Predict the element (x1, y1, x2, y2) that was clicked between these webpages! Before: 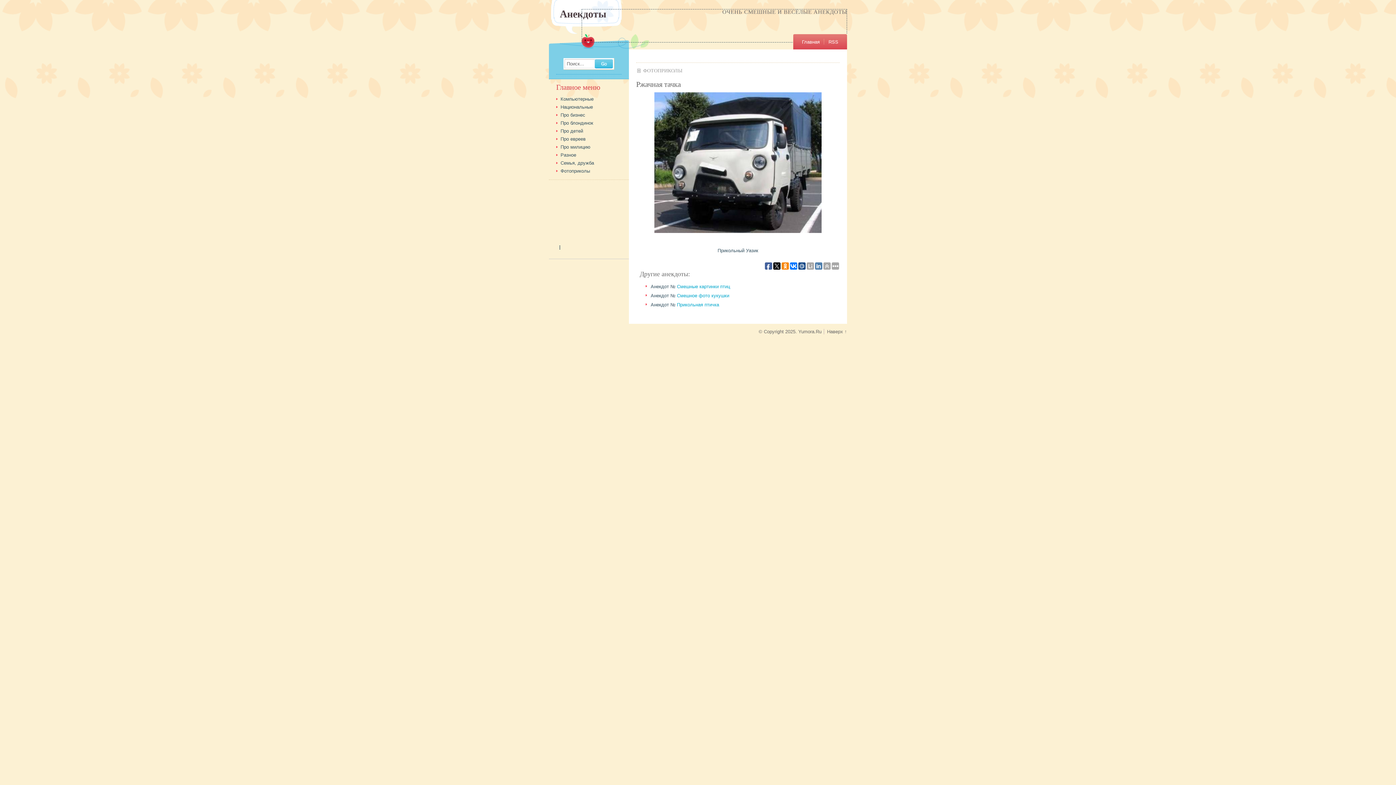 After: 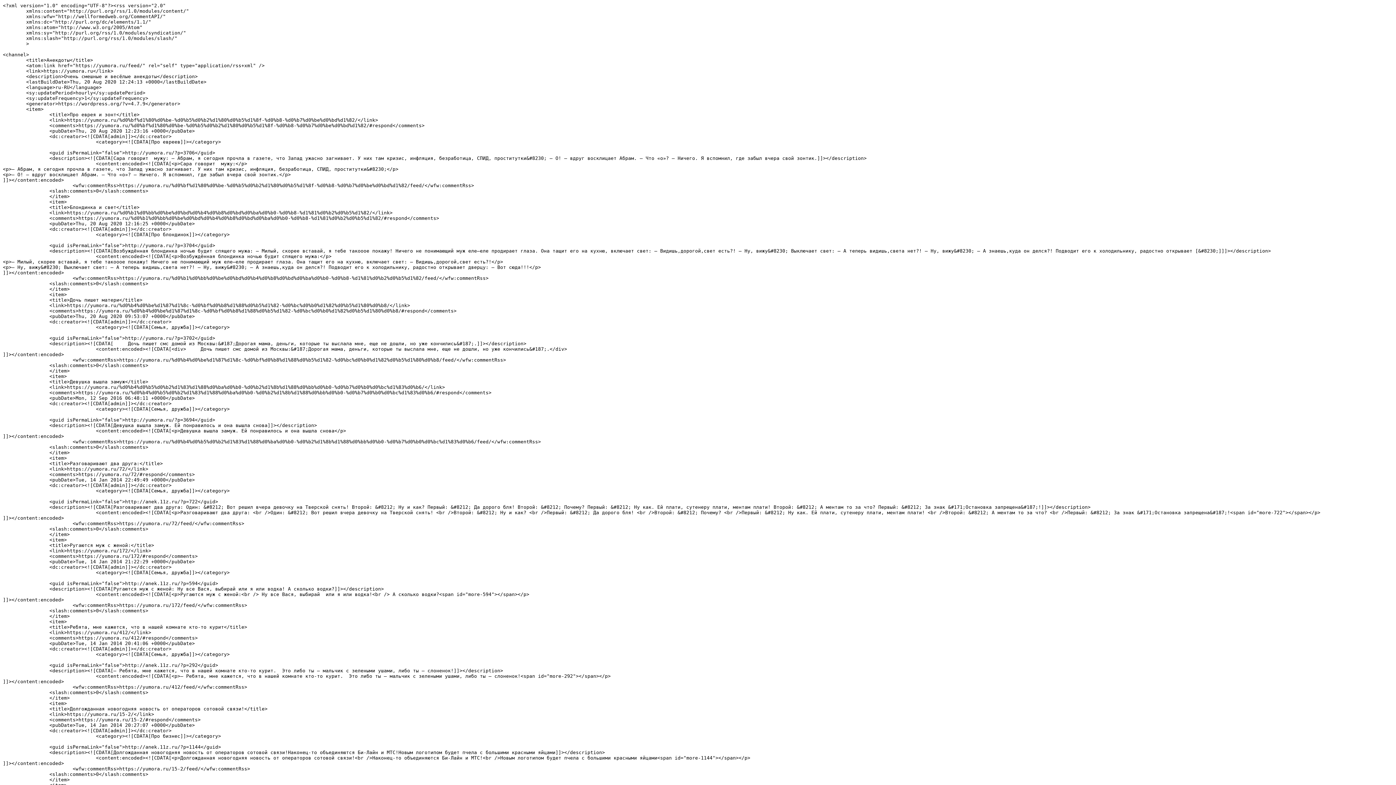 Action: bbox: (824, 34, 842, 49) label: RSS